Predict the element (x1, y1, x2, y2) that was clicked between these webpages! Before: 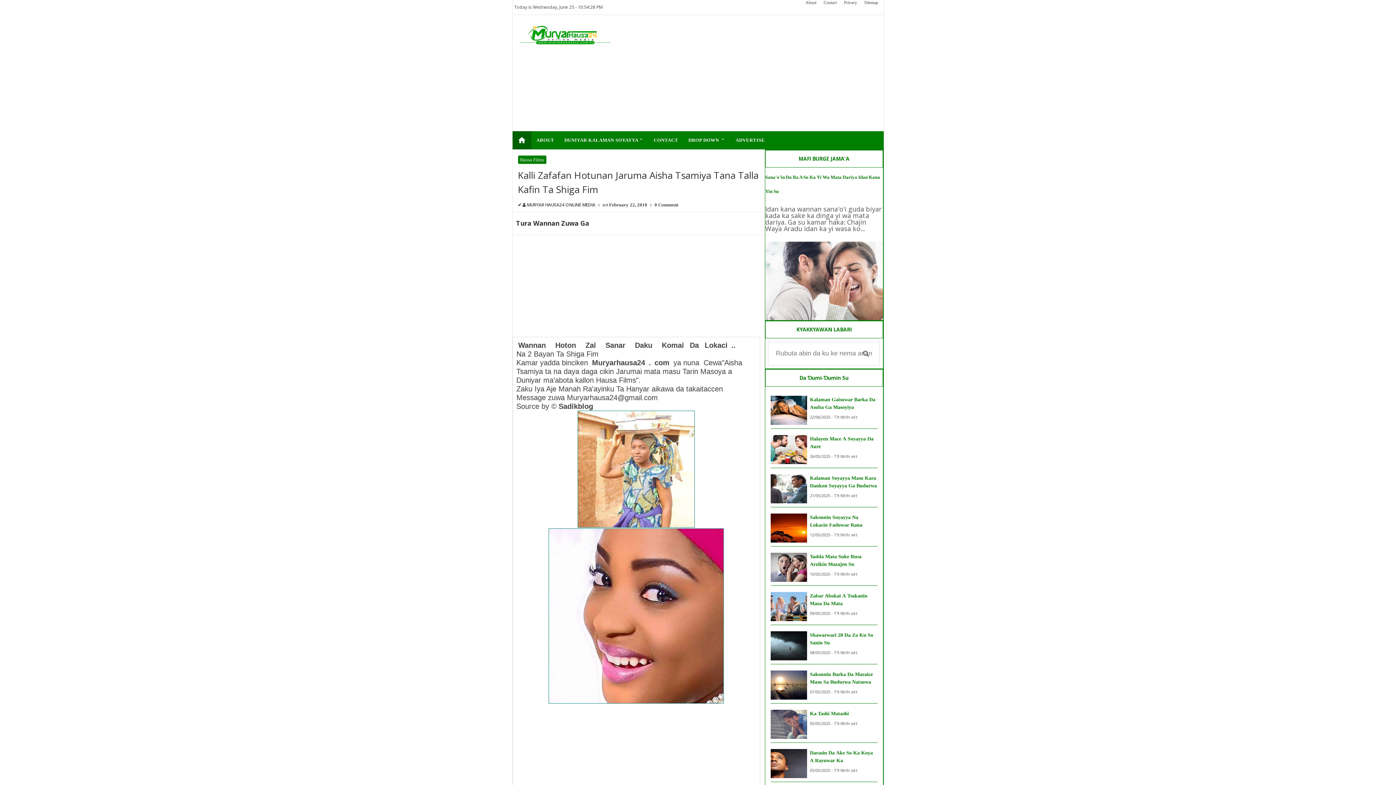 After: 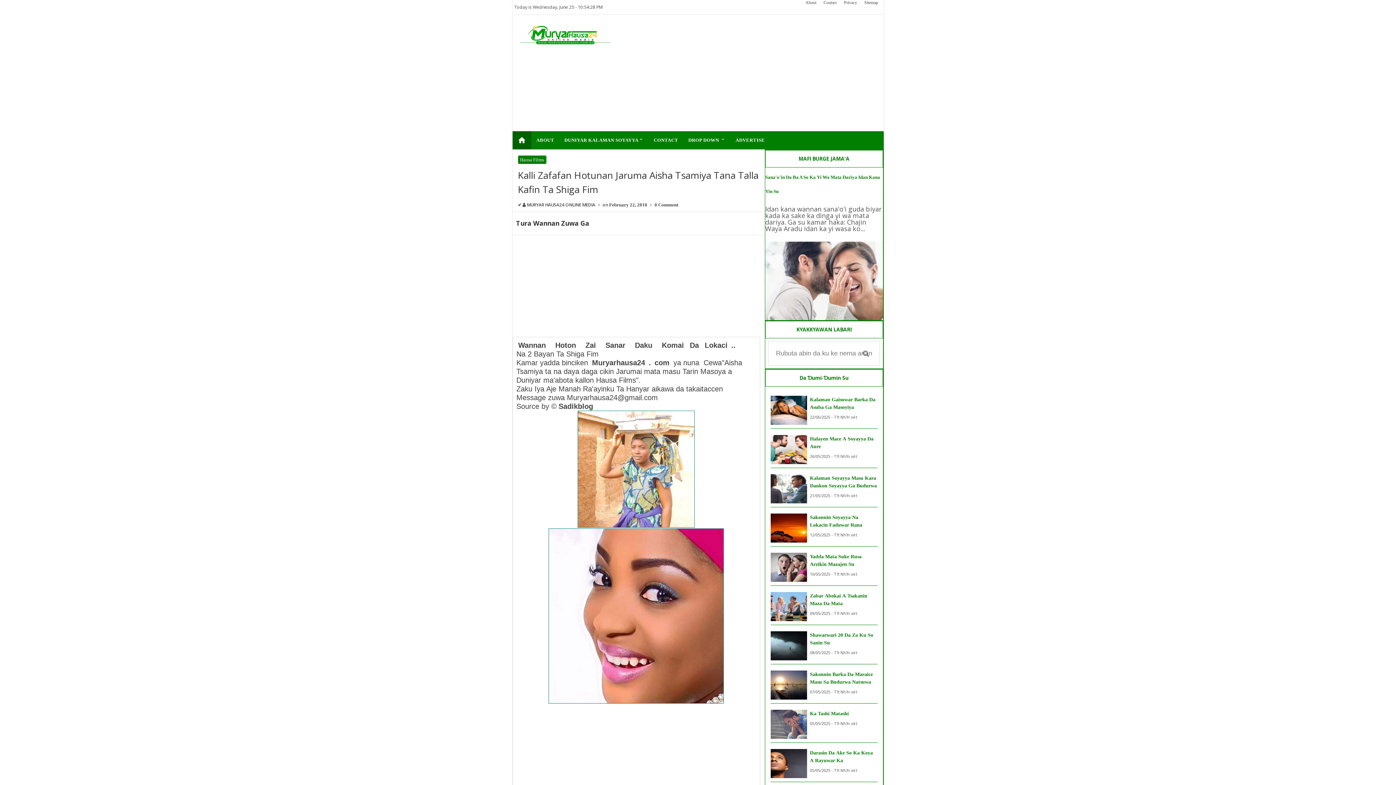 Action: label: ADVERTISE bbox: (730, 131, 770, 149)